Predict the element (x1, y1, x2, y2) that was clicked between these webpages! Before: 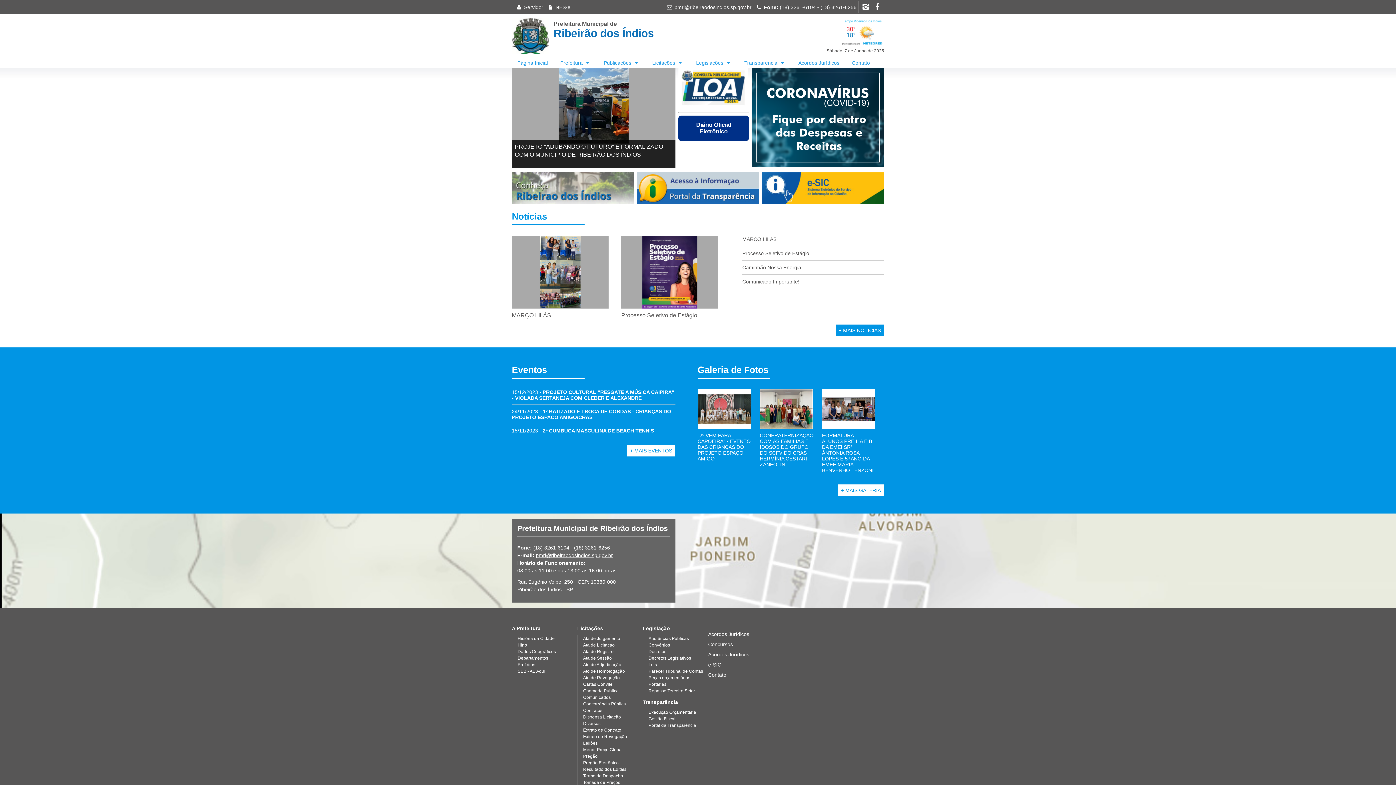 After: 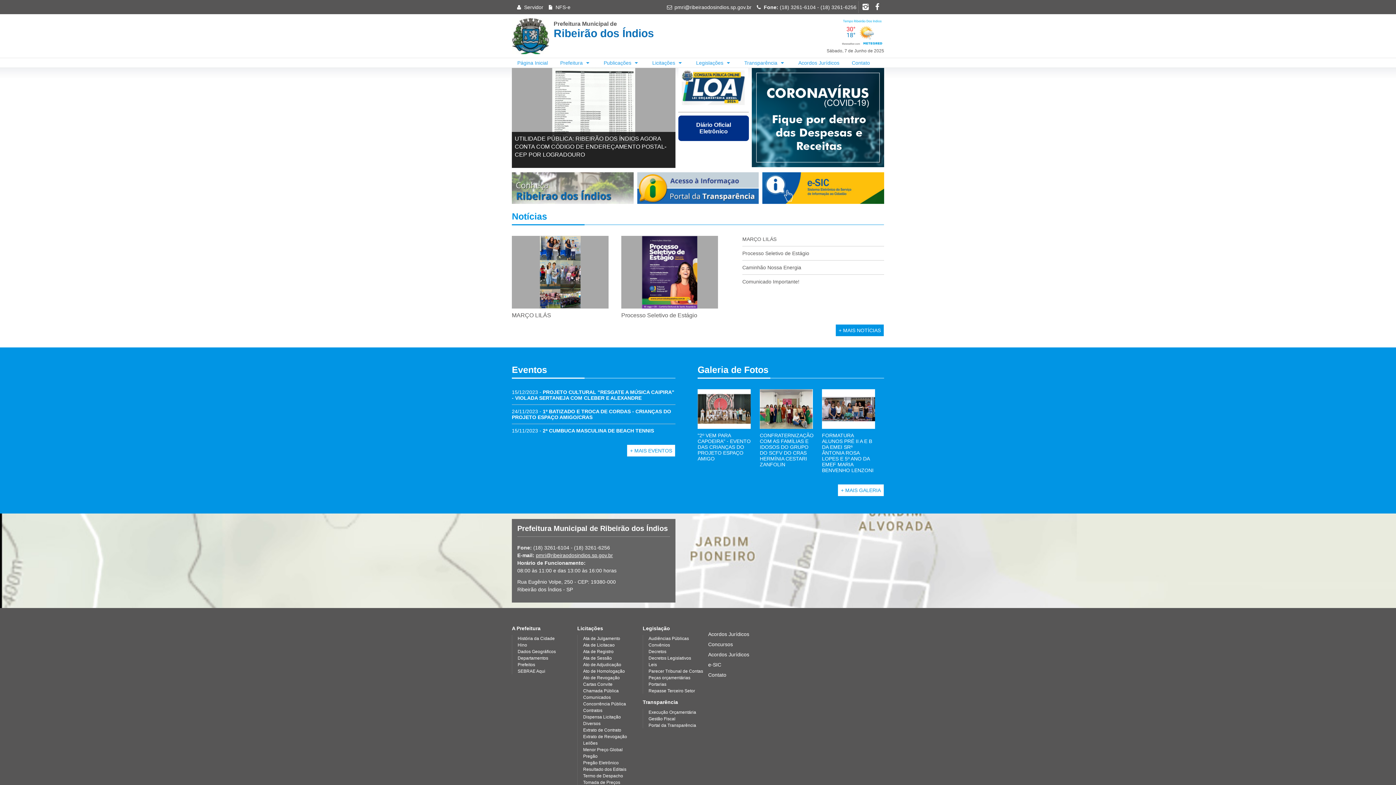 Action: label: Concorrência Pública bbox: (583, 701, 626, 707)